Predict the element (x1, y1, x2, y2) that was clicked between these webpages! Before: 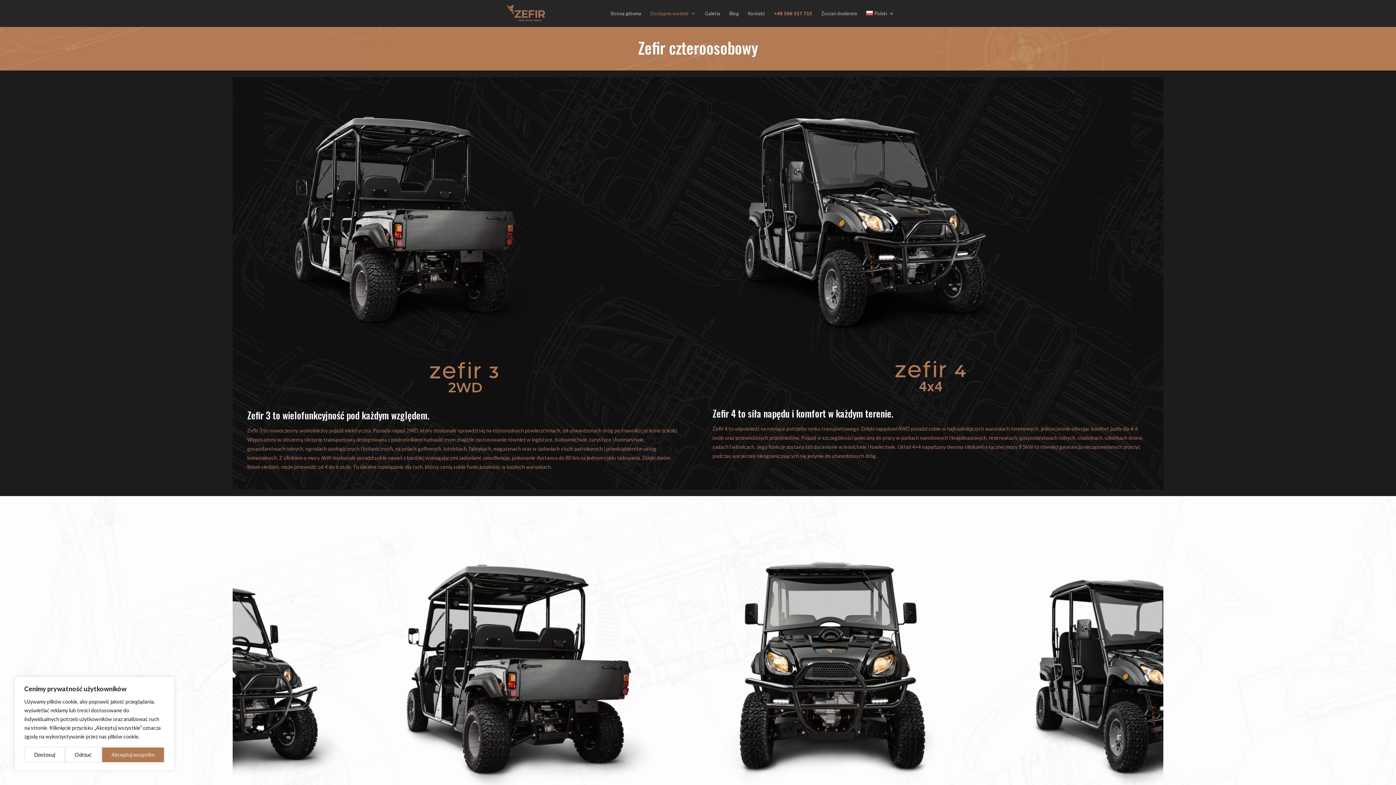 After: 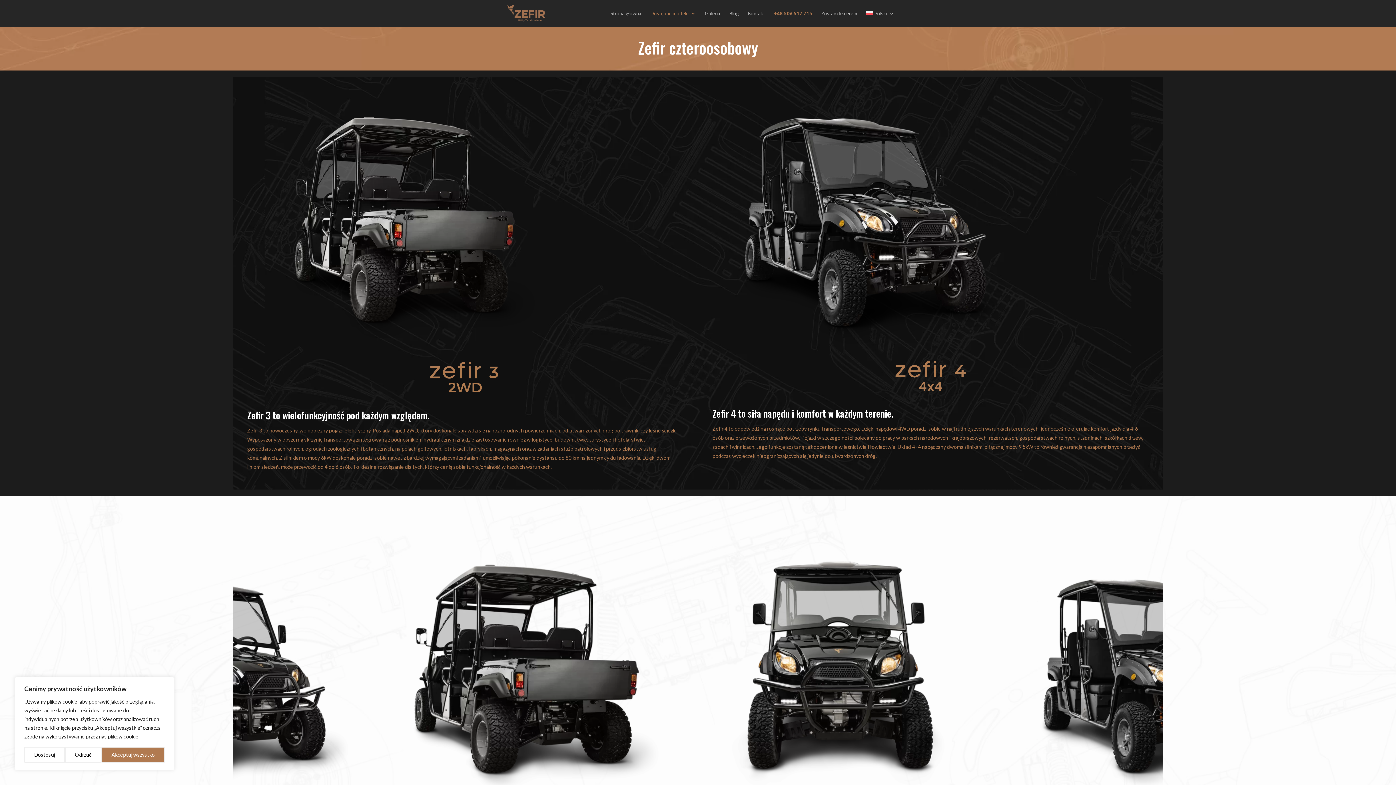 Action: label: Polski bbox: (866, 10, 894, 26)